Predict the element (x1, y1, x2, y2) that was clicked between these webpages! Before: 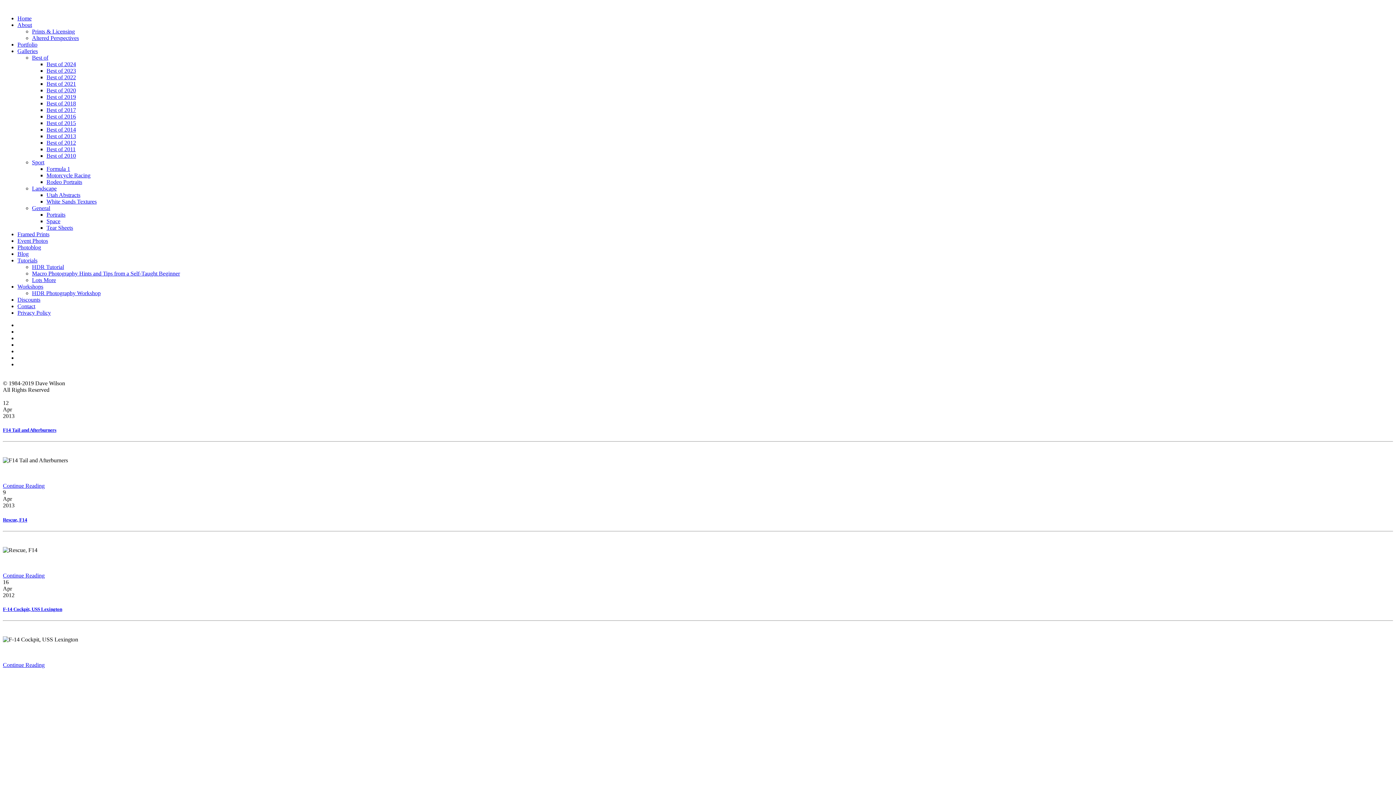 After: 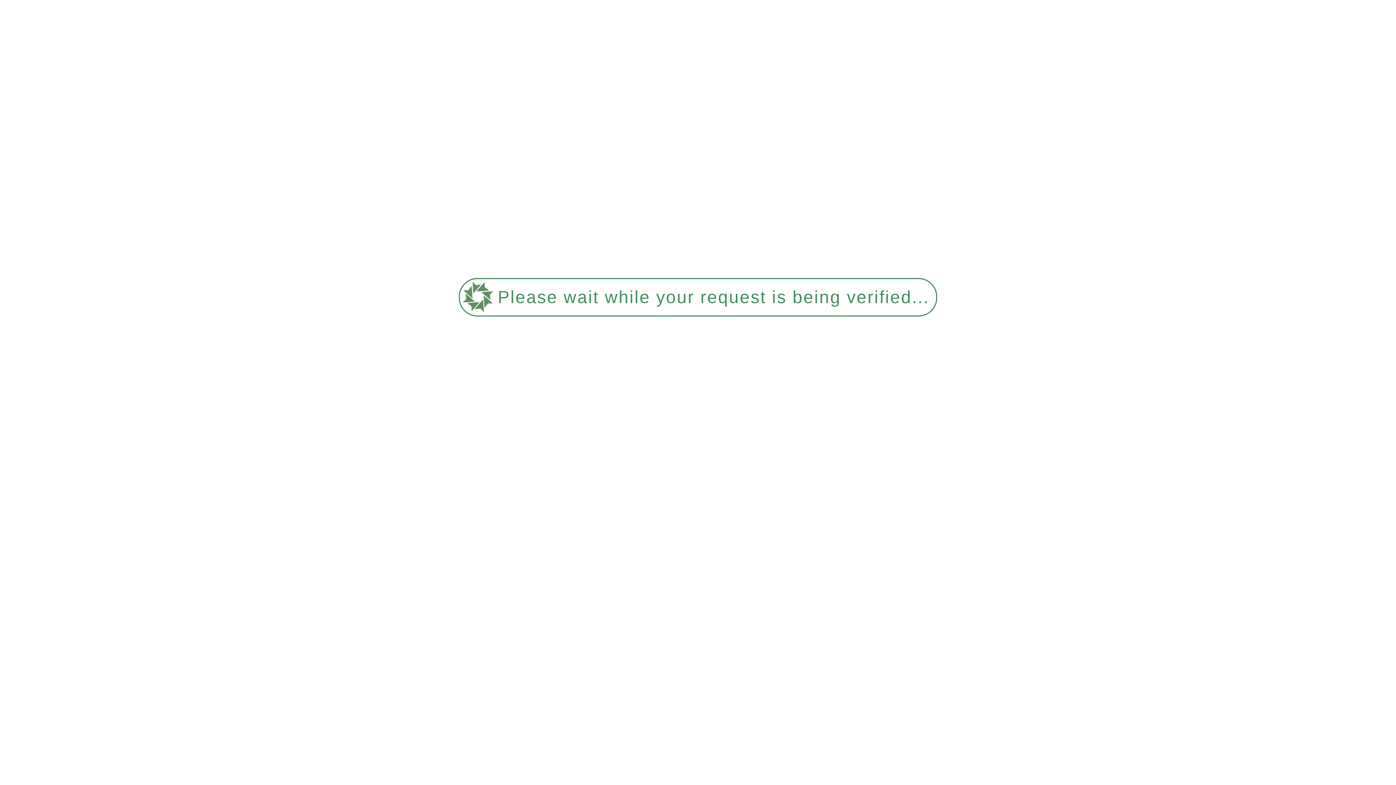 Action: label: Workshops bbox: (17, 283, 43, 289)